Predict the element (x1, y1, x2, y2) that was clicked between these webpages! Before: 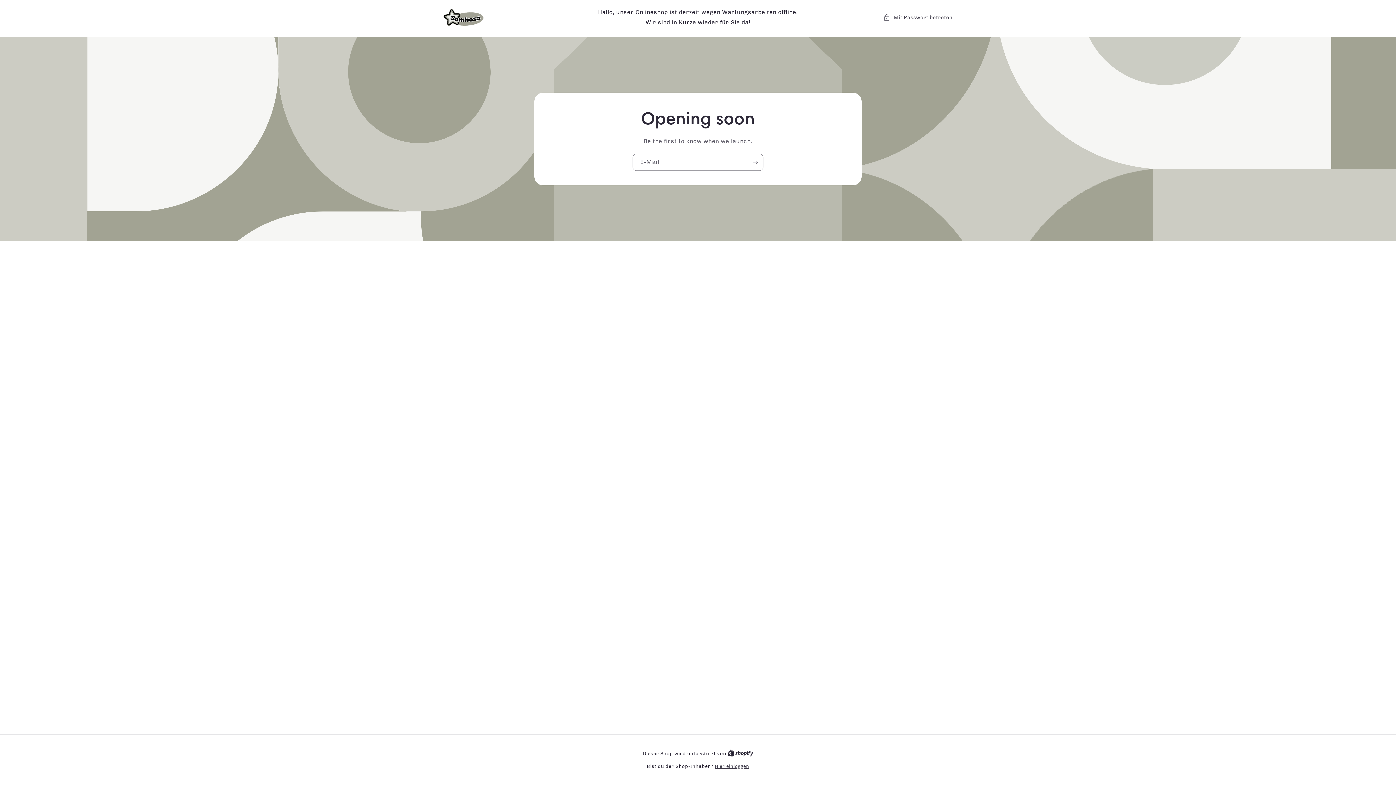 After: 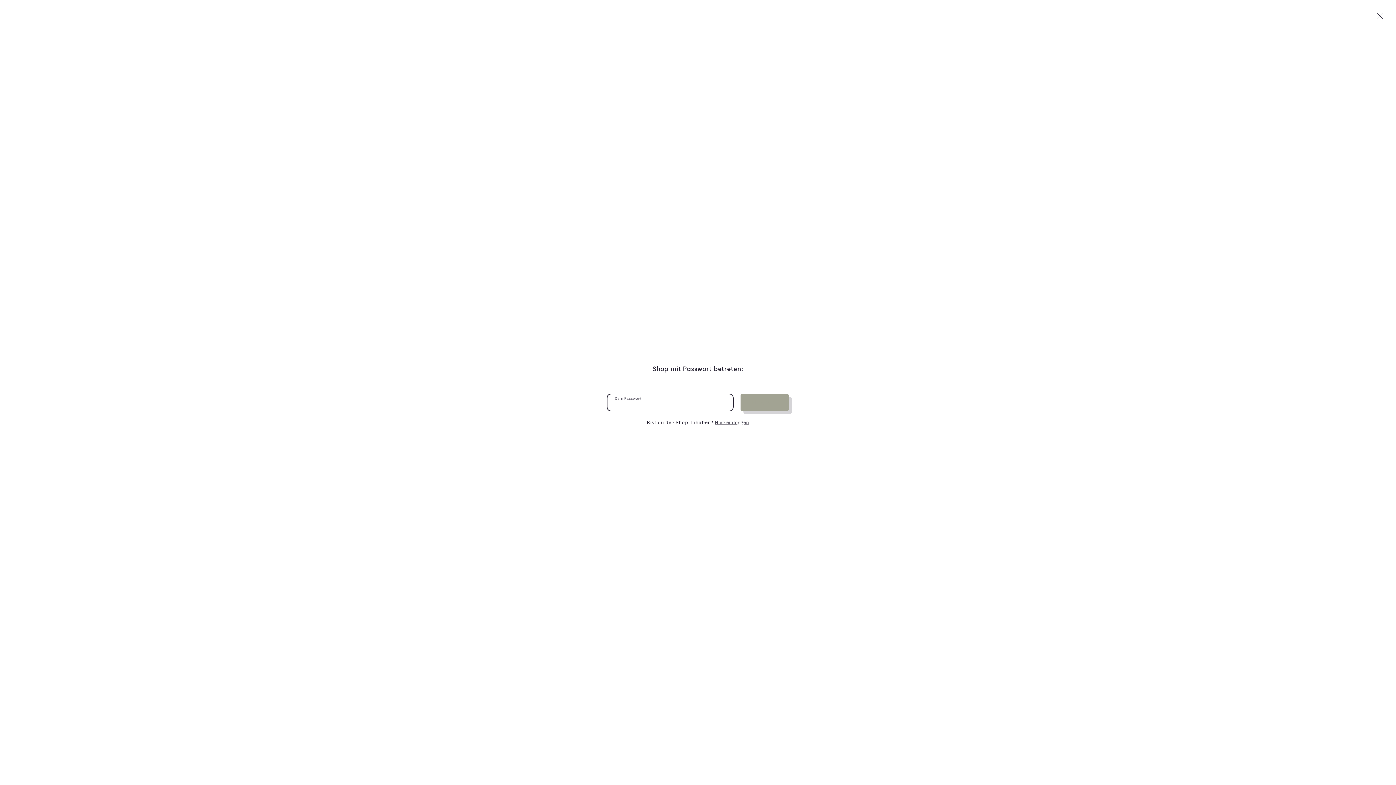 Action: bbox: (883, 12, 952, 22) label: Mit Passwort betreten